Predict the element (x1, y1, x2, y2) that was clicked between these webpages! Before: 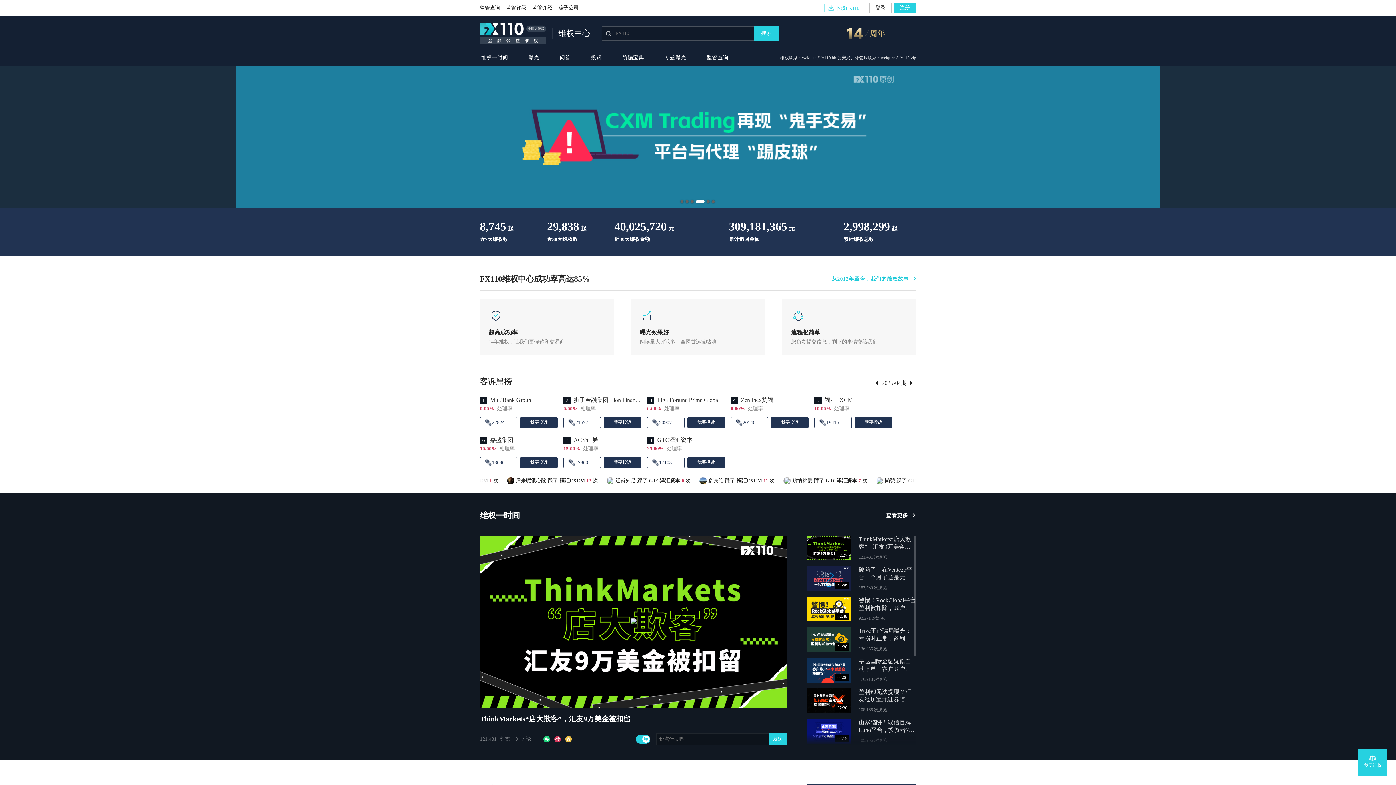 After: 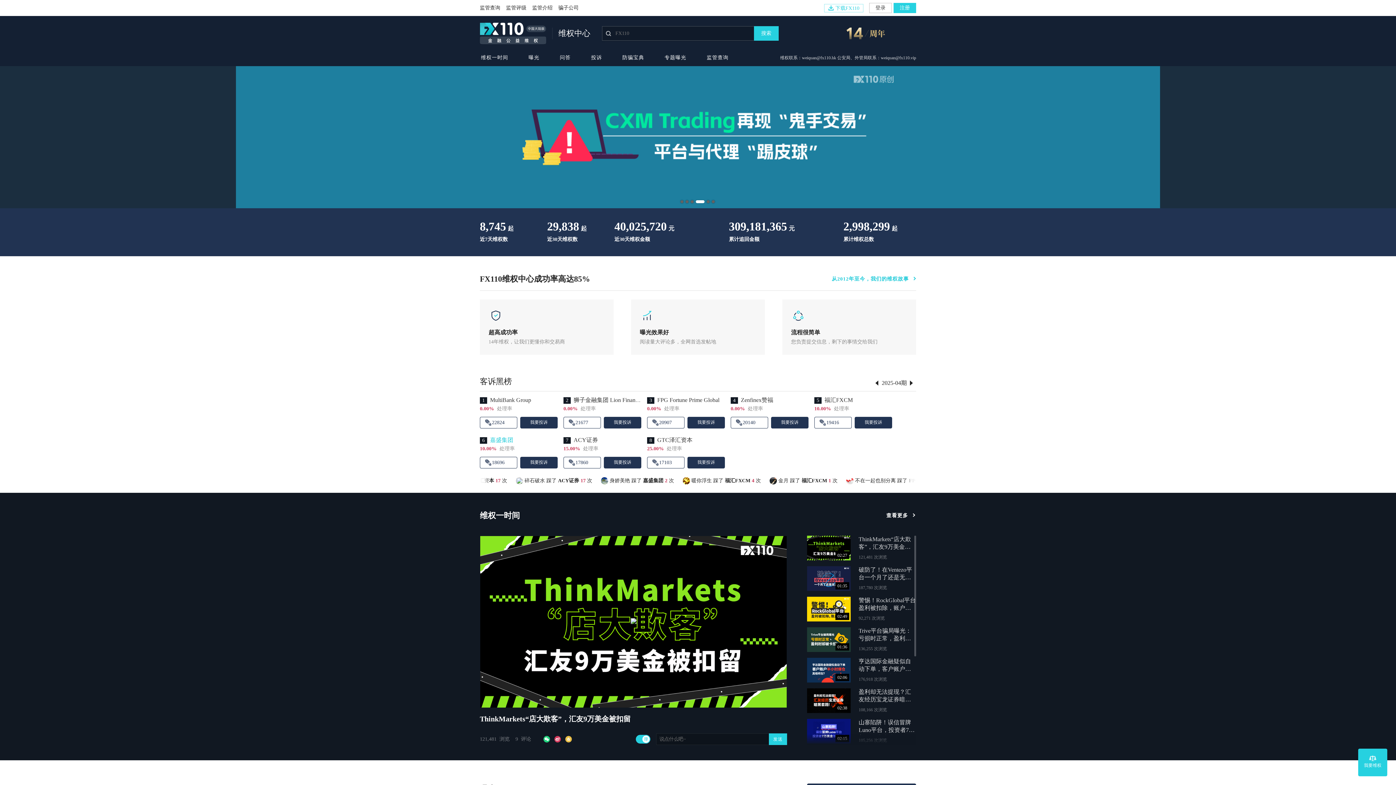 Action: bbox: (480, 437, 557, 452) label: 6
嘉盛集团
10.00% 处理率